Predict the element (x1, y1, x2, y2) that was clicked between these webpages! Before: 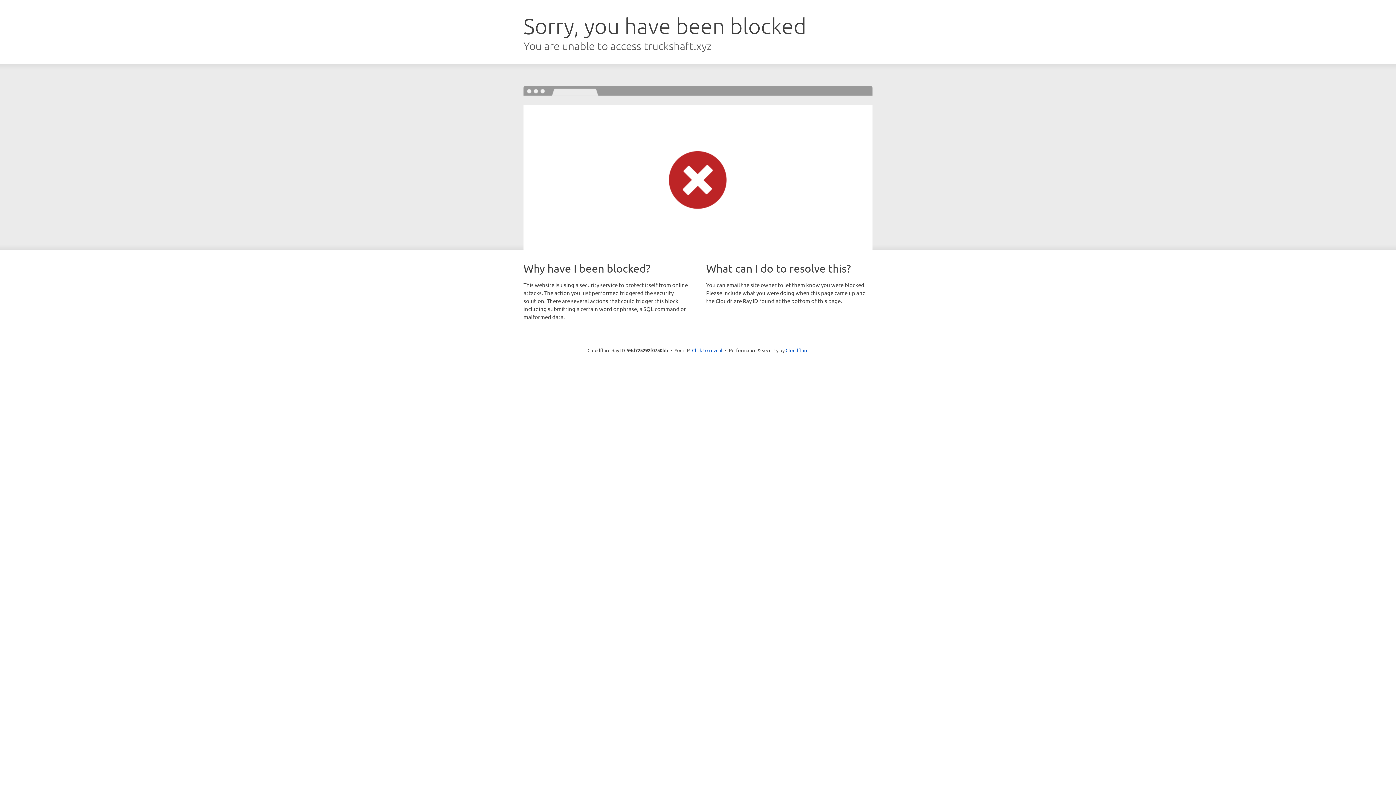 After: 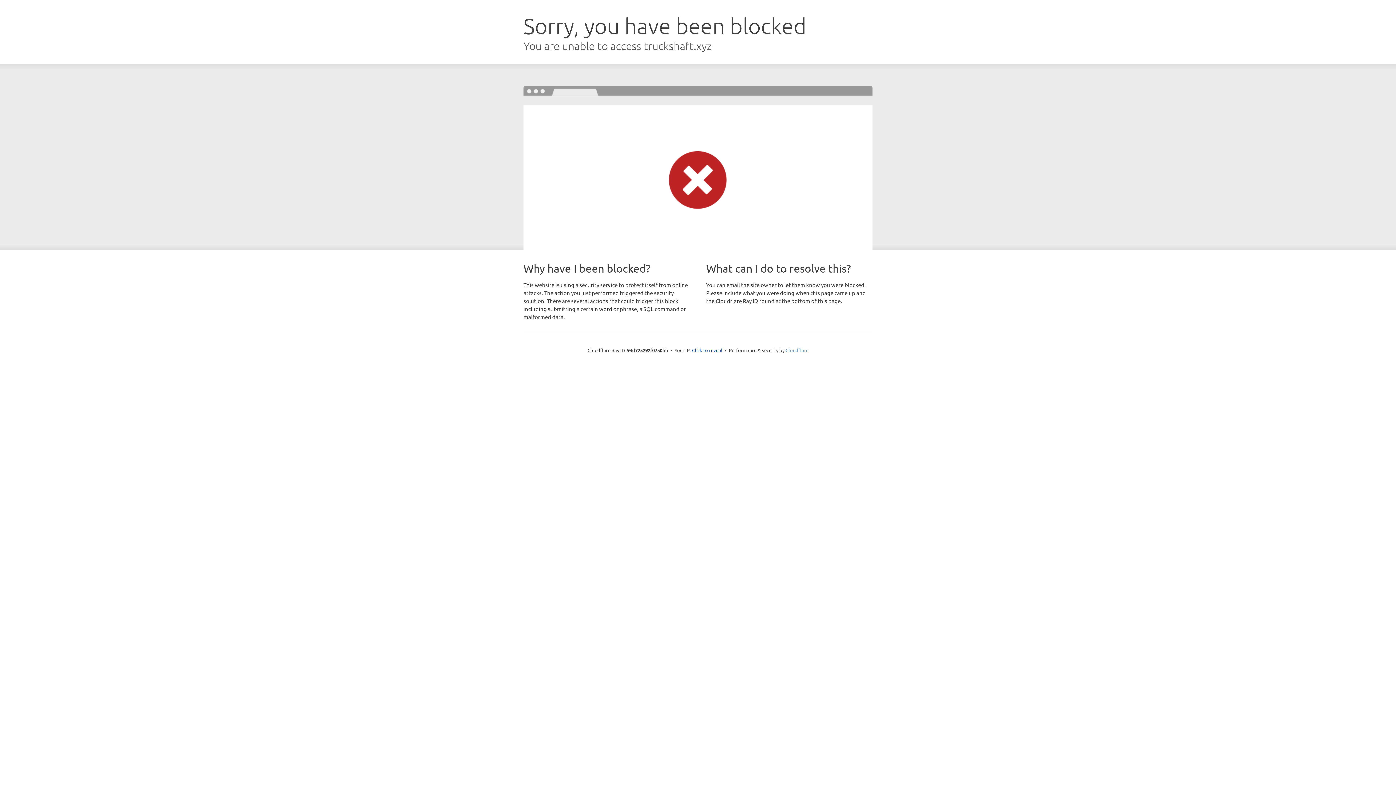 Action: label: Cloudflare bbox: (785, 347, 808, 353)